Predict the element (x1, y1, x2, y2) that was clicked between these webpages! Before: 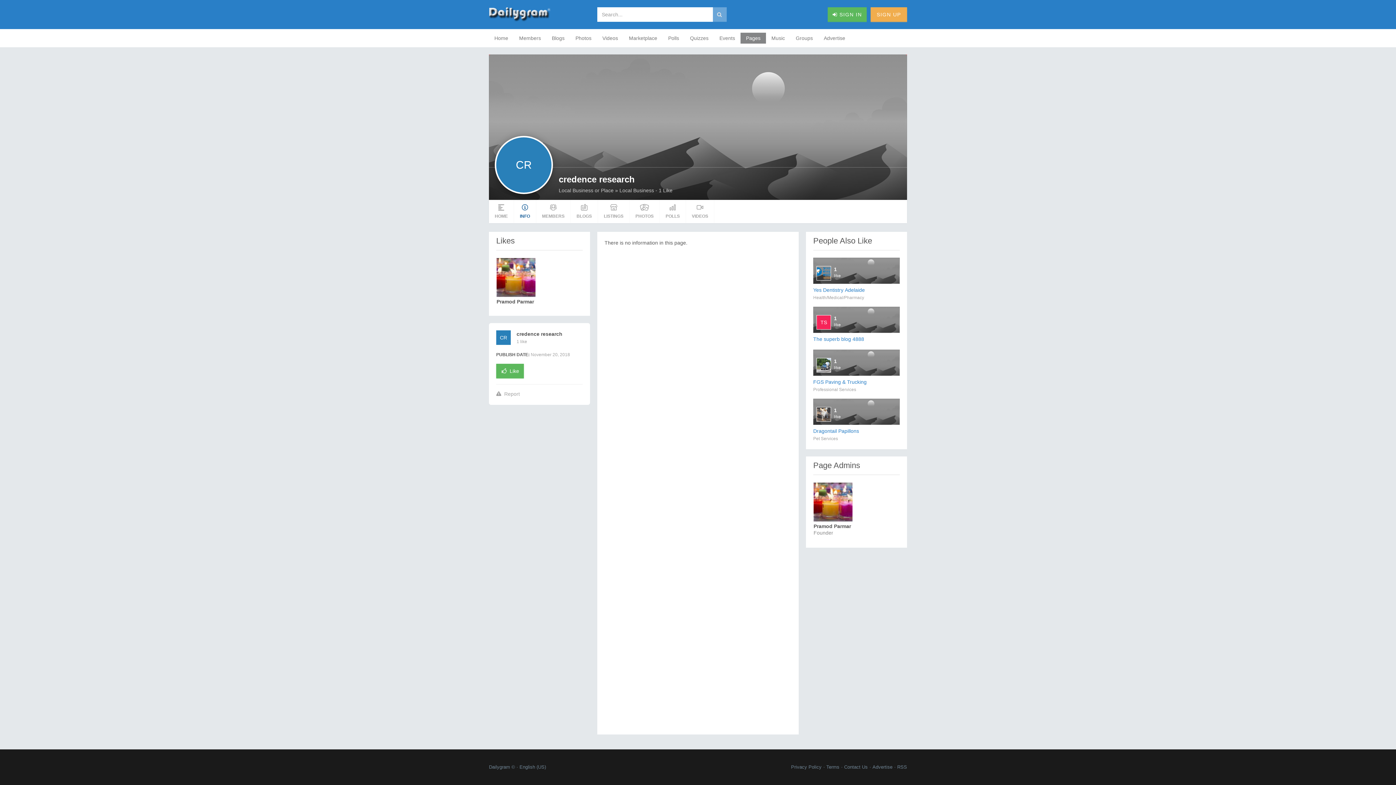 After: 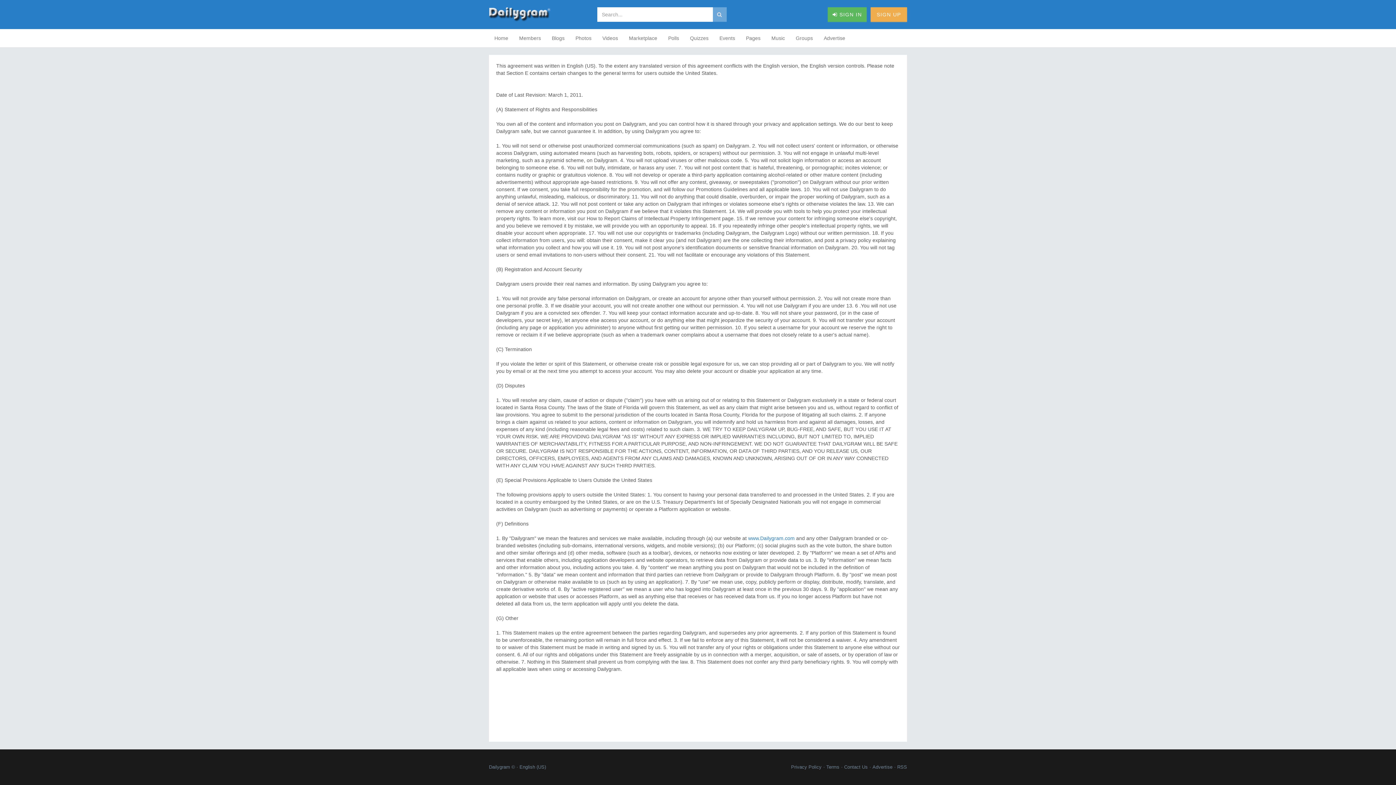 Action: label: Terms bbox: (823, 764, 839, 770)